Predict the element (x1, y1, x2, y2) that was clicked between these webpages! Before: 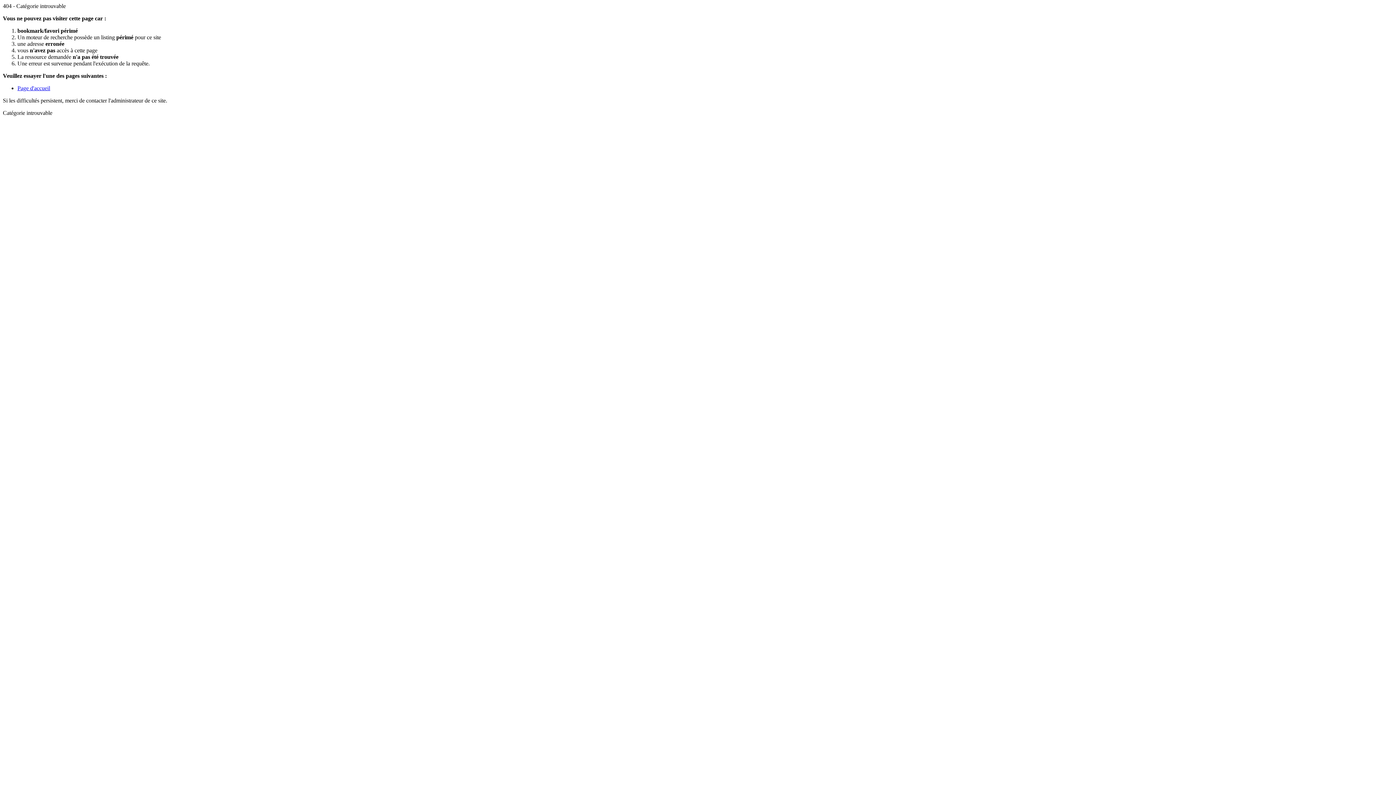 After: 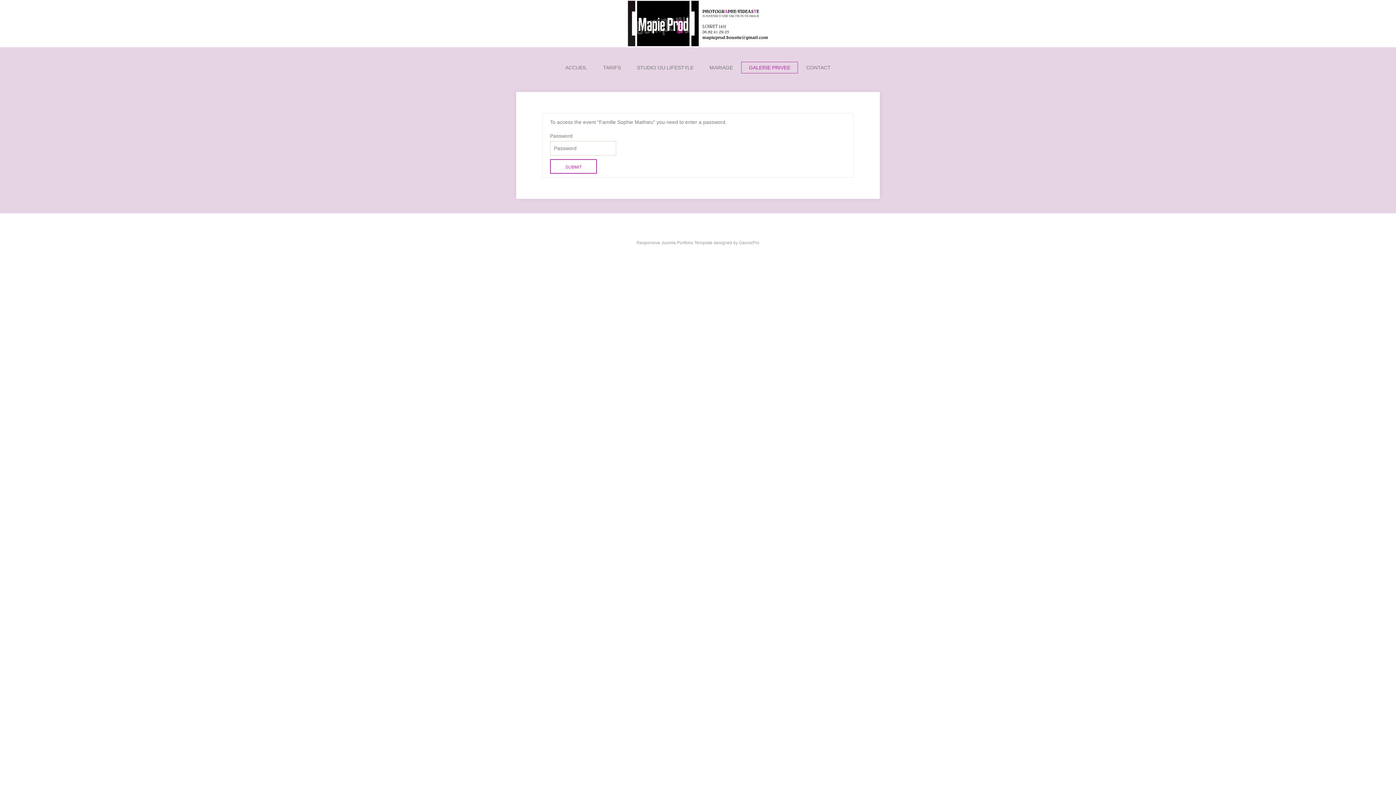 Action: label: Page d'accueil bbox: (17, 85, 50, 91)